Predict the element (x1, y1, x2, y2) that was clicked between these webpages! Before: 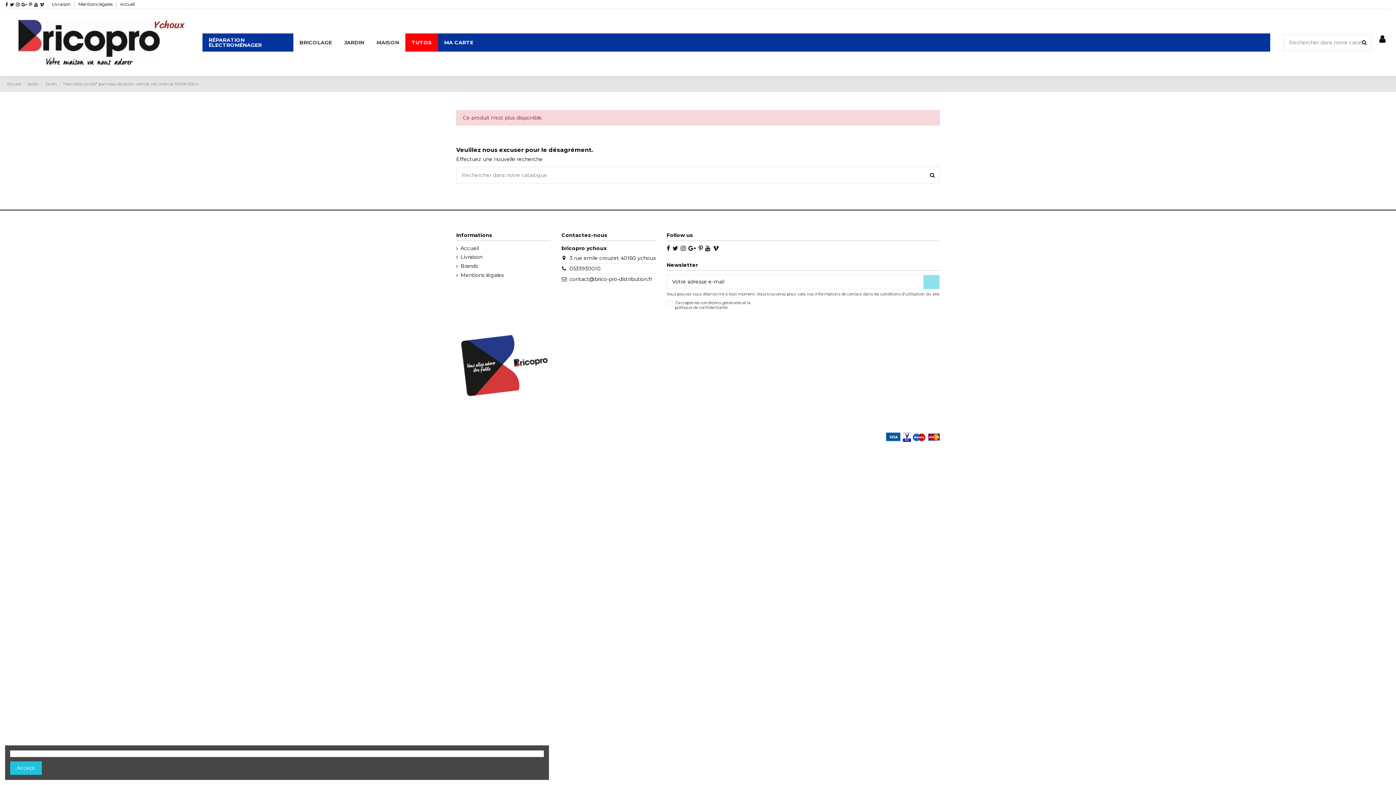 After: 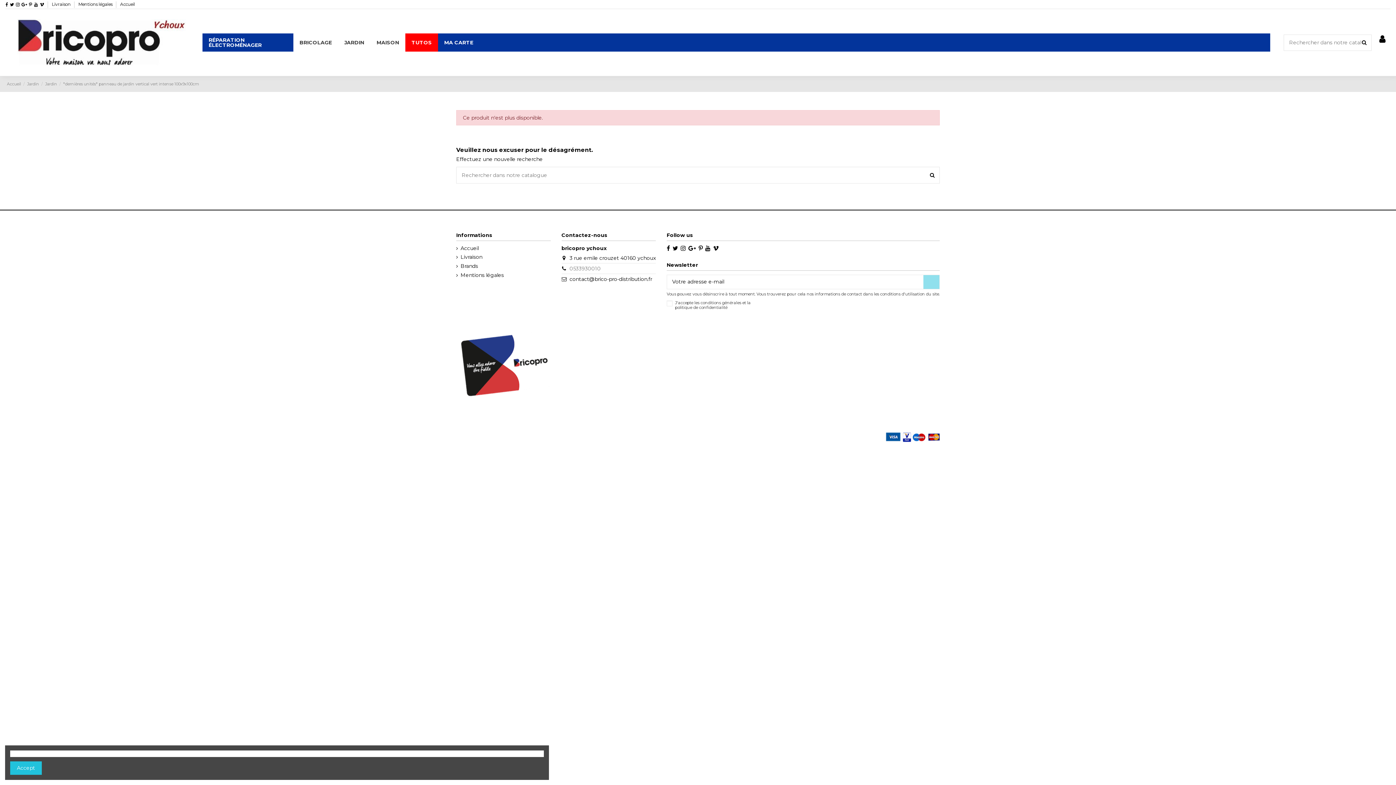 Action: bbox: (569, 265, 600, 271) label: 0533930010